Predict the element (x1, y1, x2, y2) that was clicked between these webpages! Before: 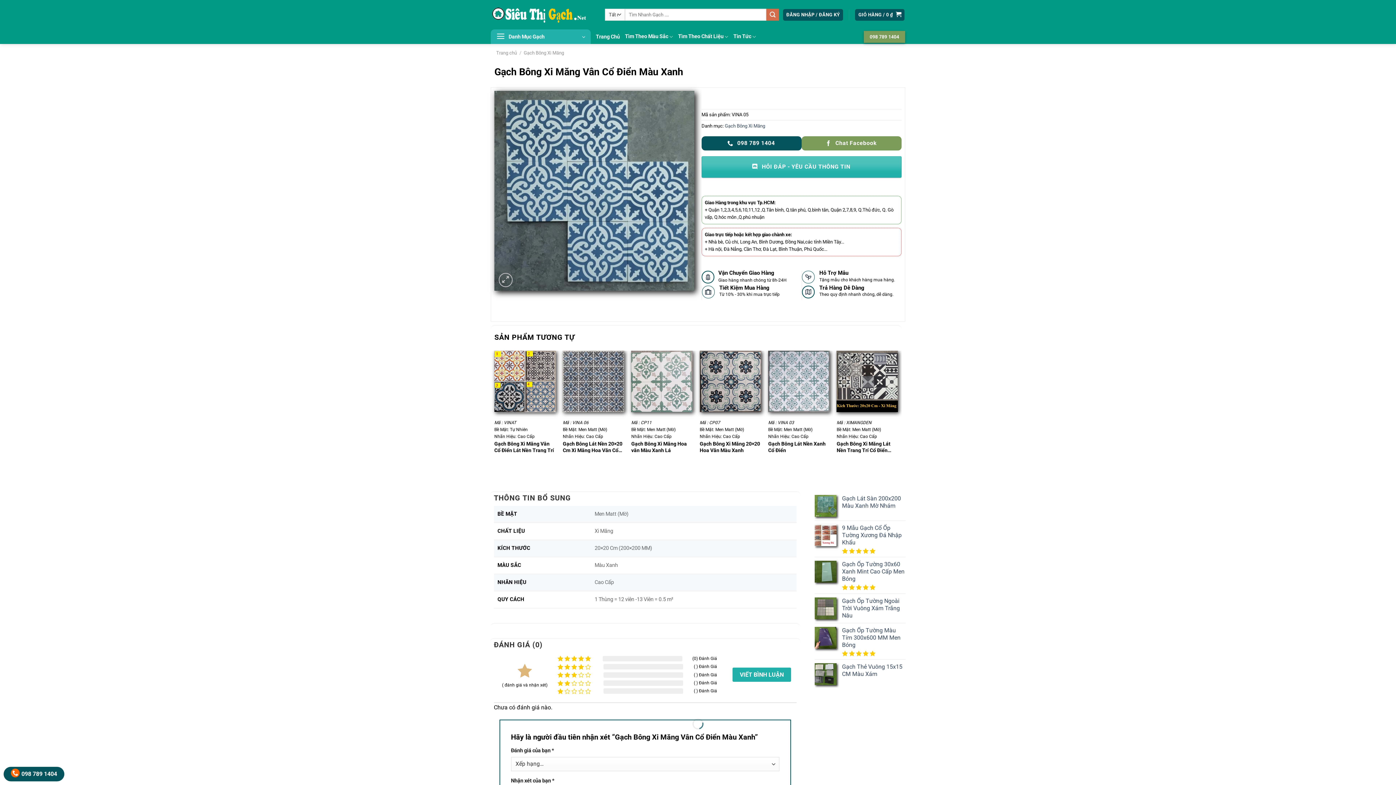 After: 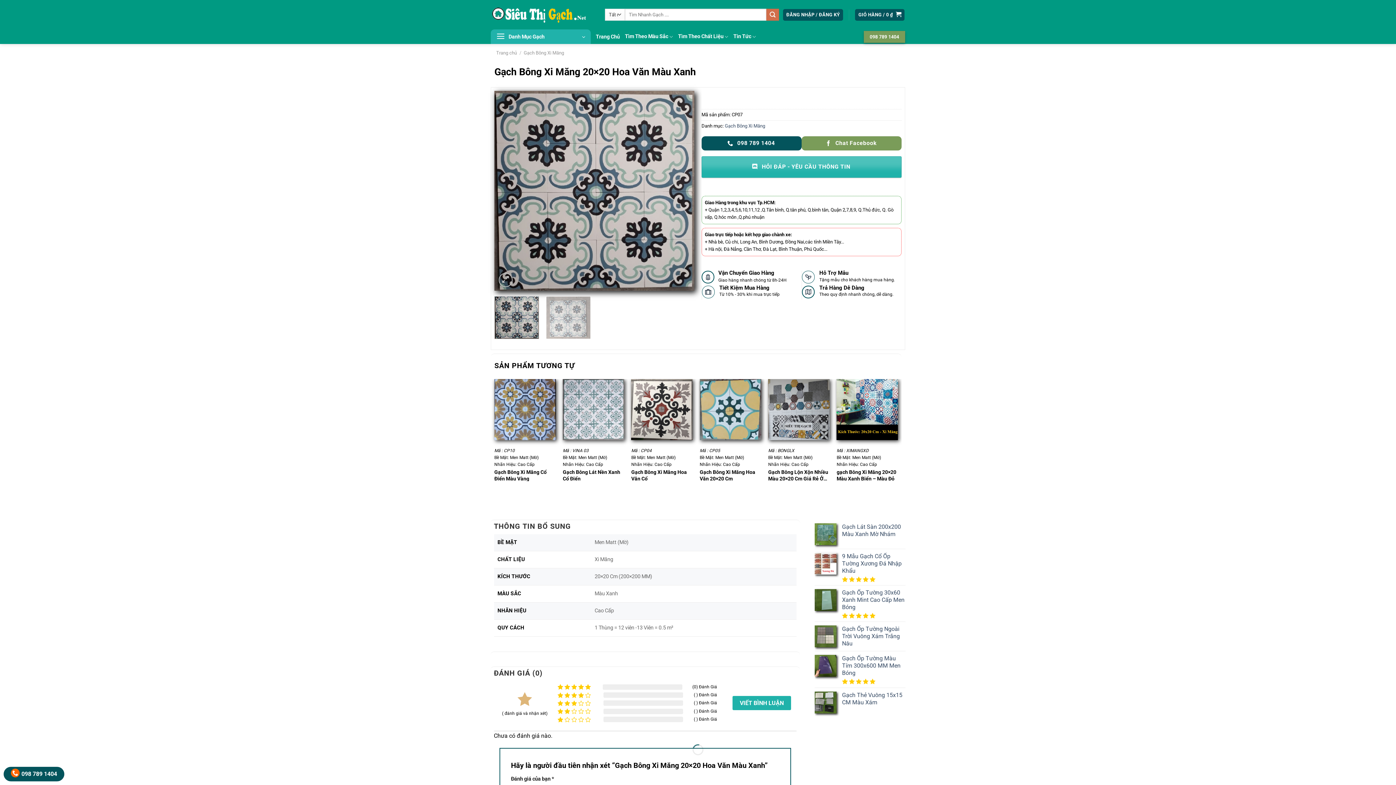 Action: label: Gạch Bông Xi Măng 20×20 Hoa Văn Màu Xanh bbox: (699, 440, 761, 453)